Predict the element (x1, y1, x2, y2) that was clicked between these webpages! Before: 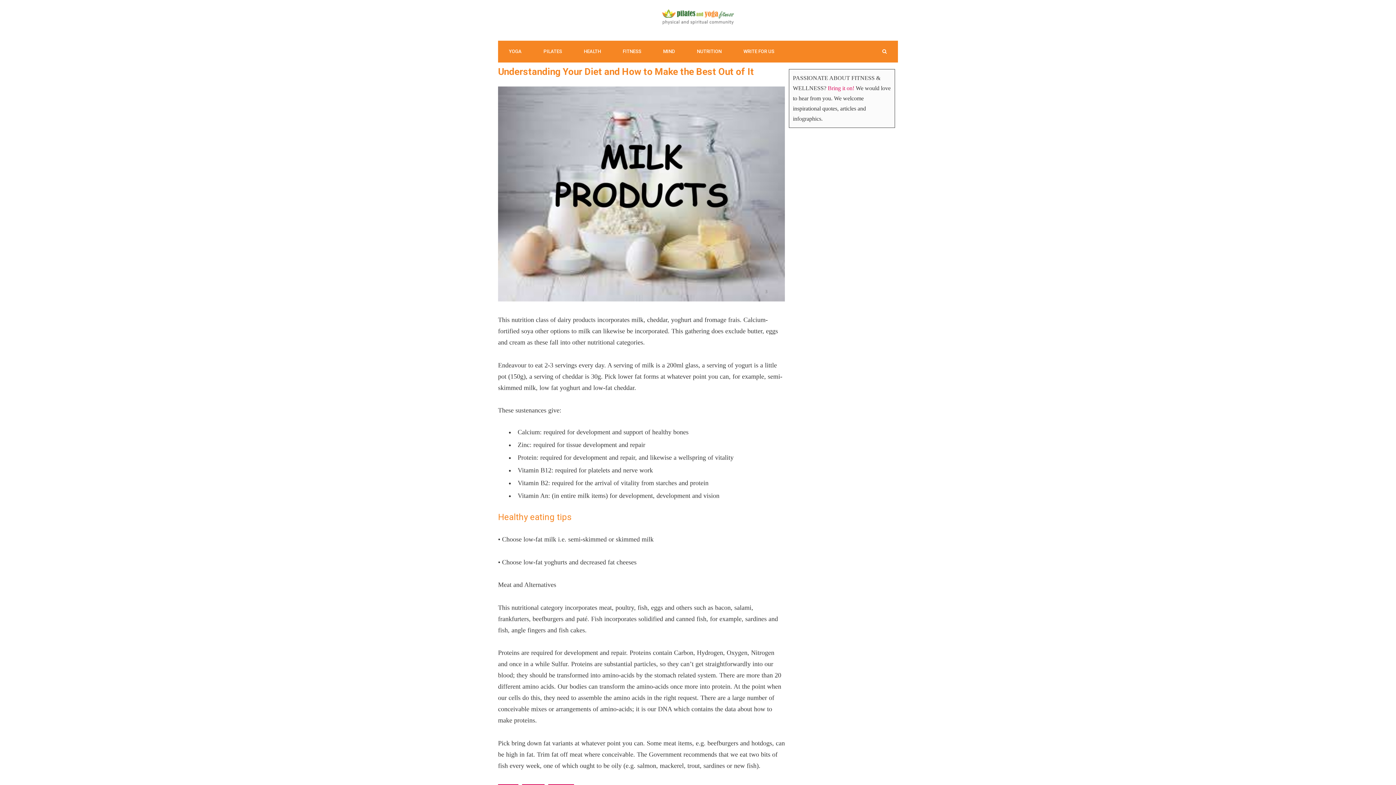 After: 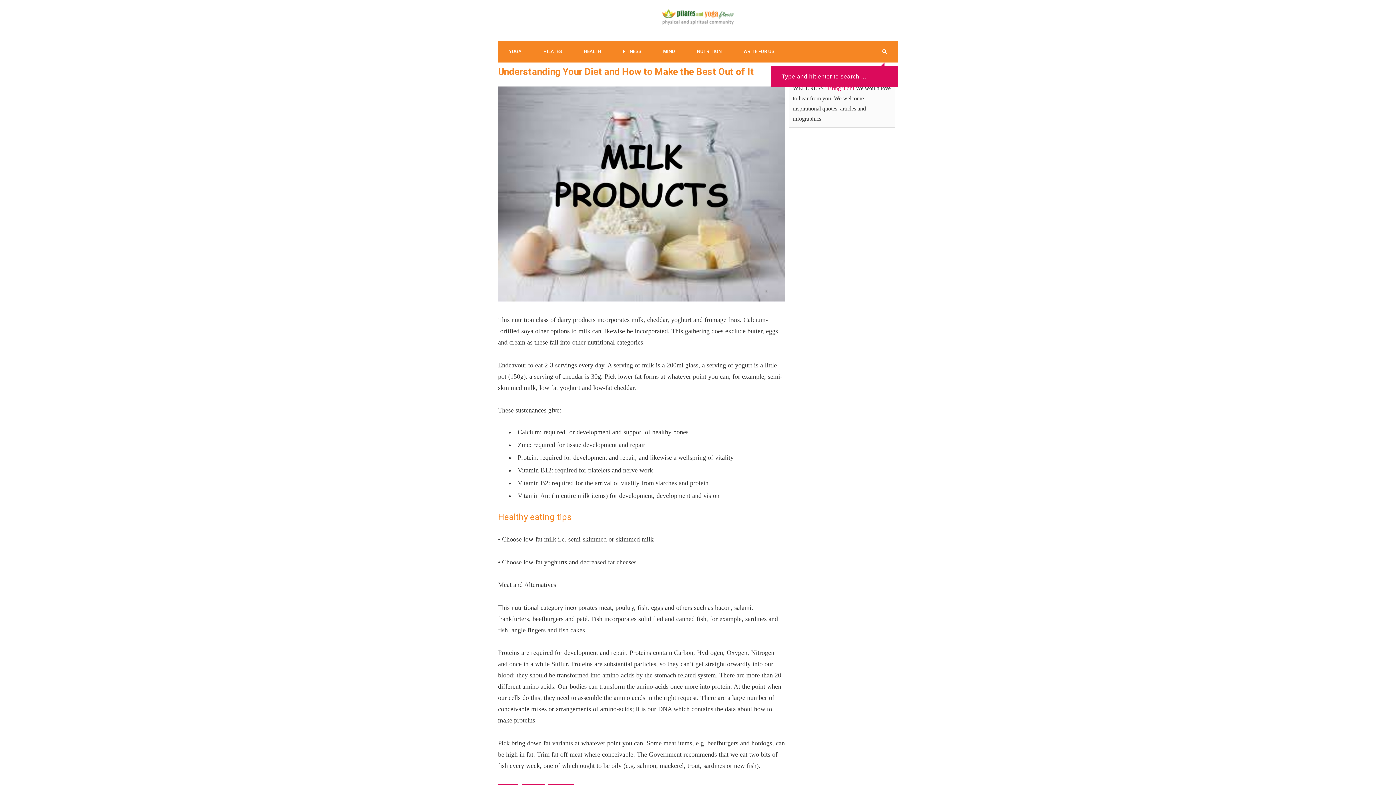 Action: bbox: (878, 40, 894, 62)